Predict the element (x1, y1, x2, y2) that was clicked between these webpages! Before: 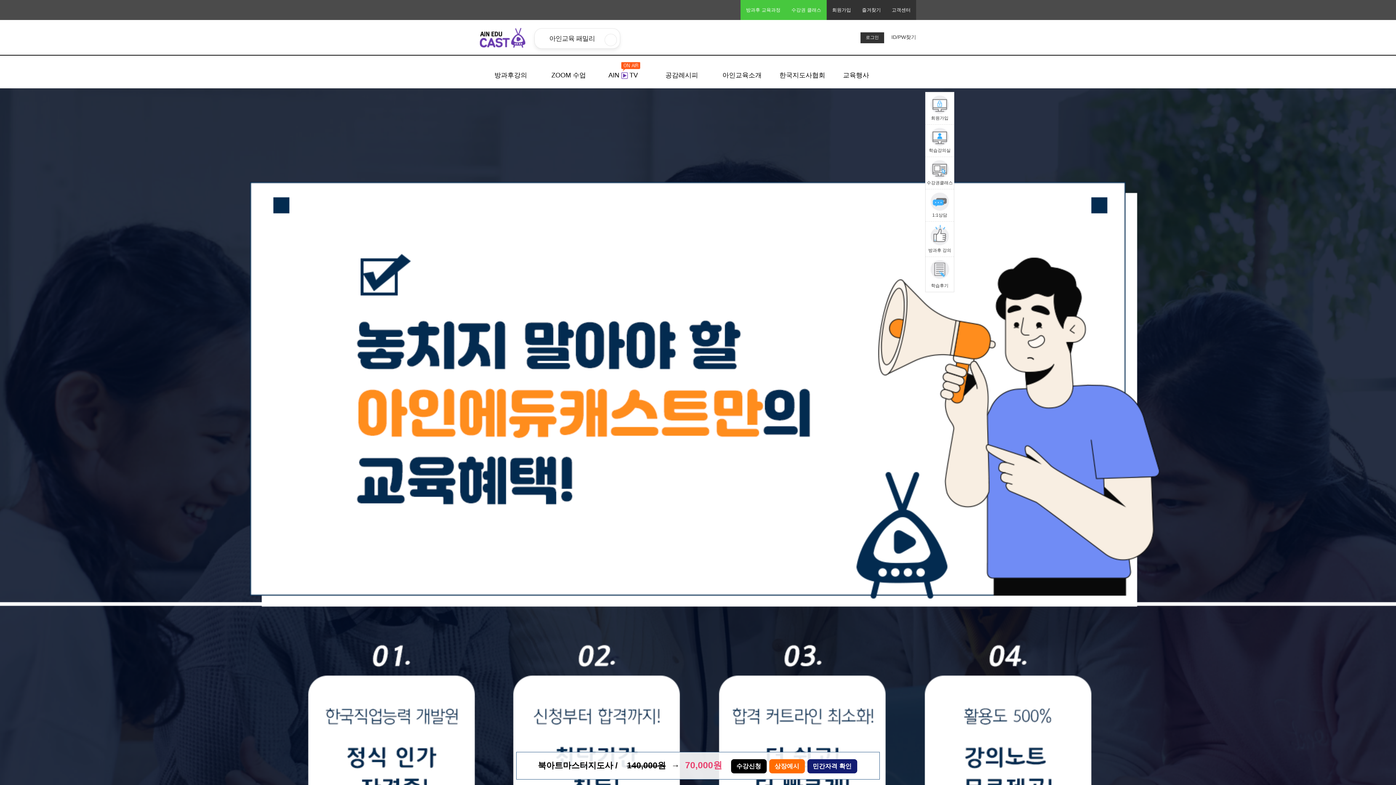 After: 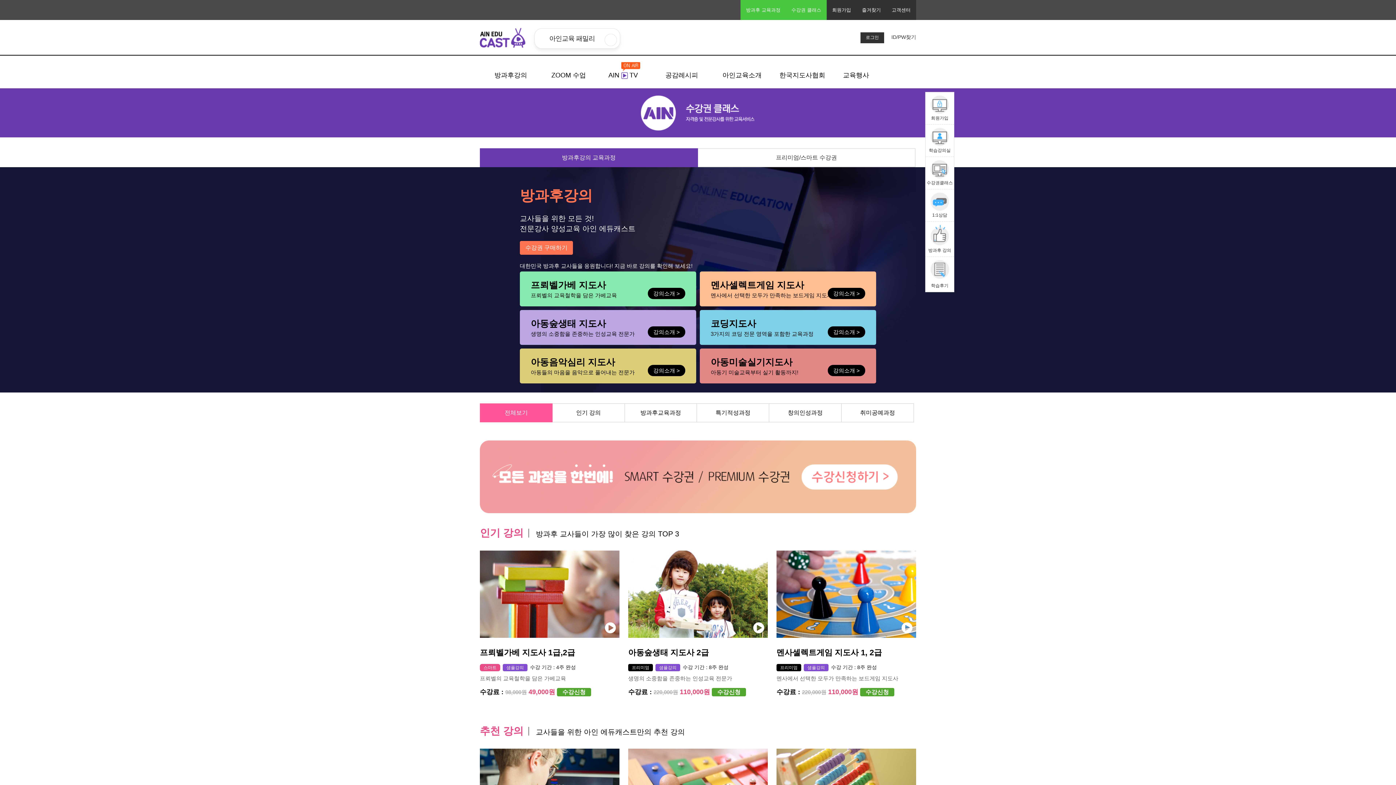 Action: label: 방과후 강의 bbox: (925, 224, 954, 253)